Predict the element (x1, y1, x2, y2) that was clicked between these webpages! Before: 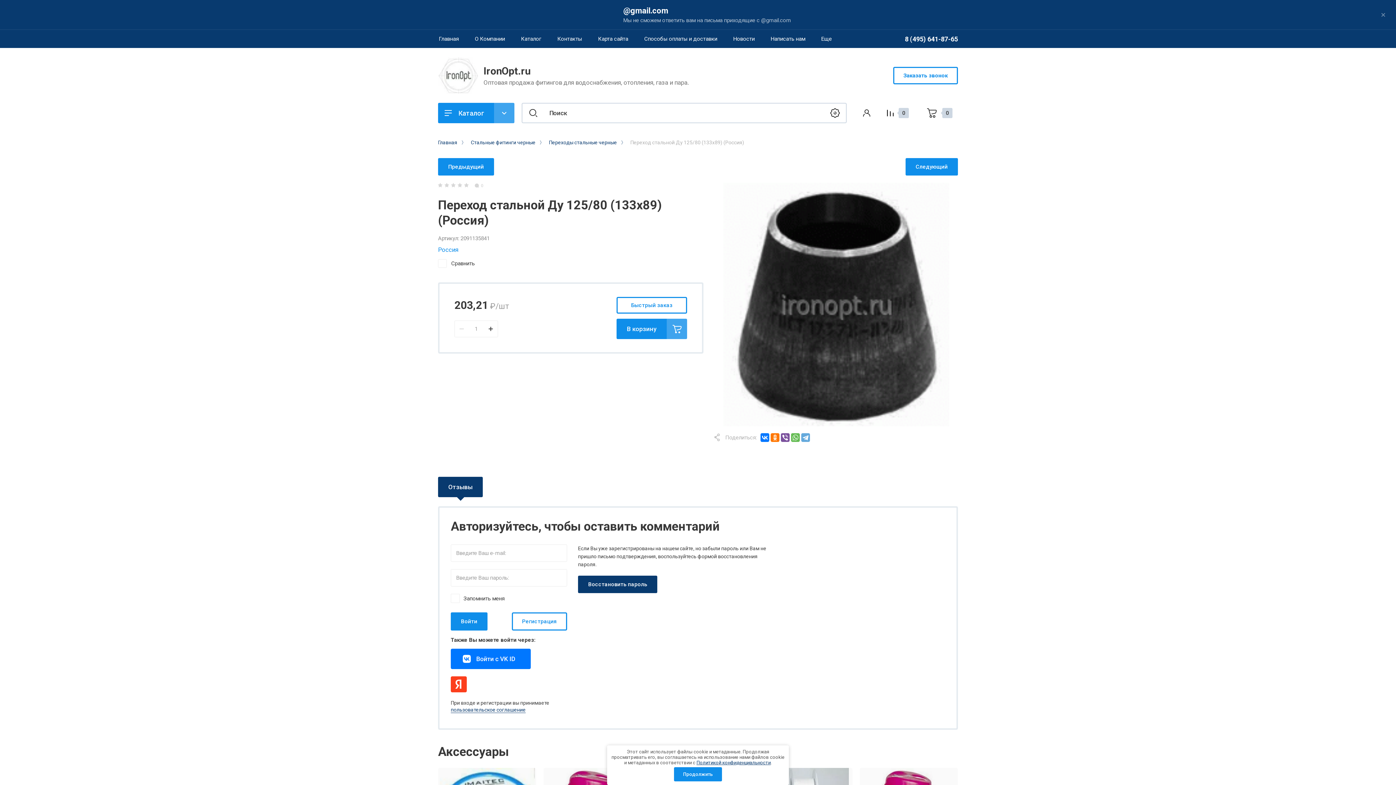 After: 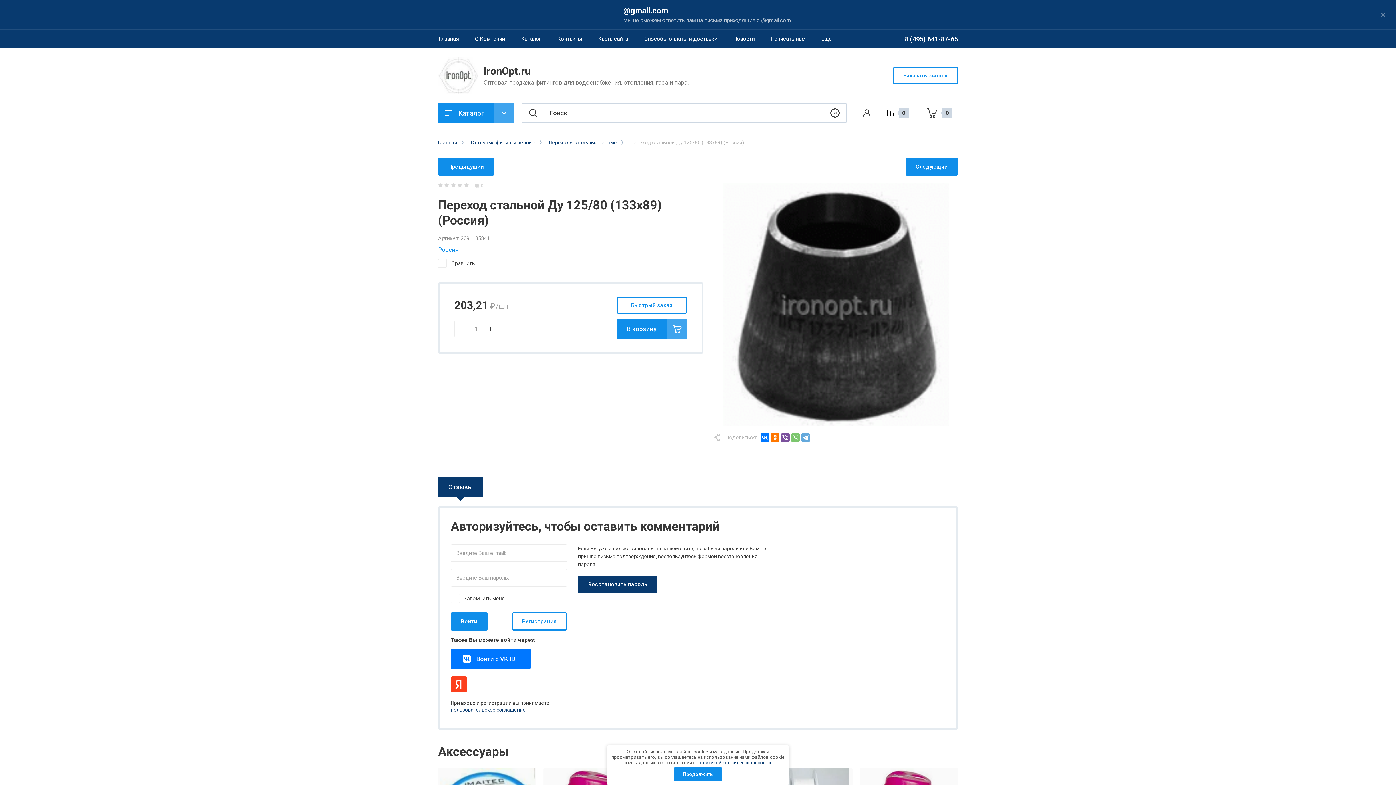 Action: bbox: (791, 433, 800, 442)